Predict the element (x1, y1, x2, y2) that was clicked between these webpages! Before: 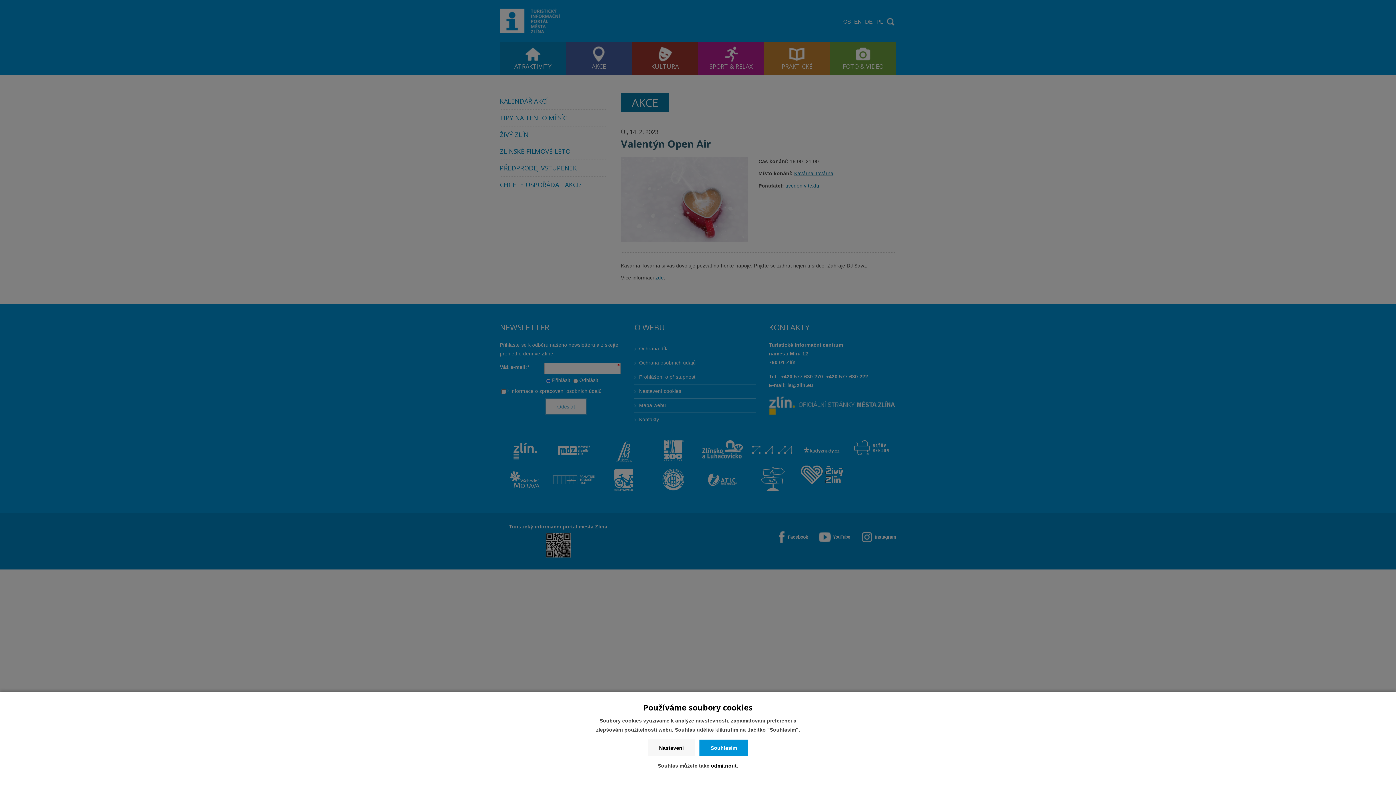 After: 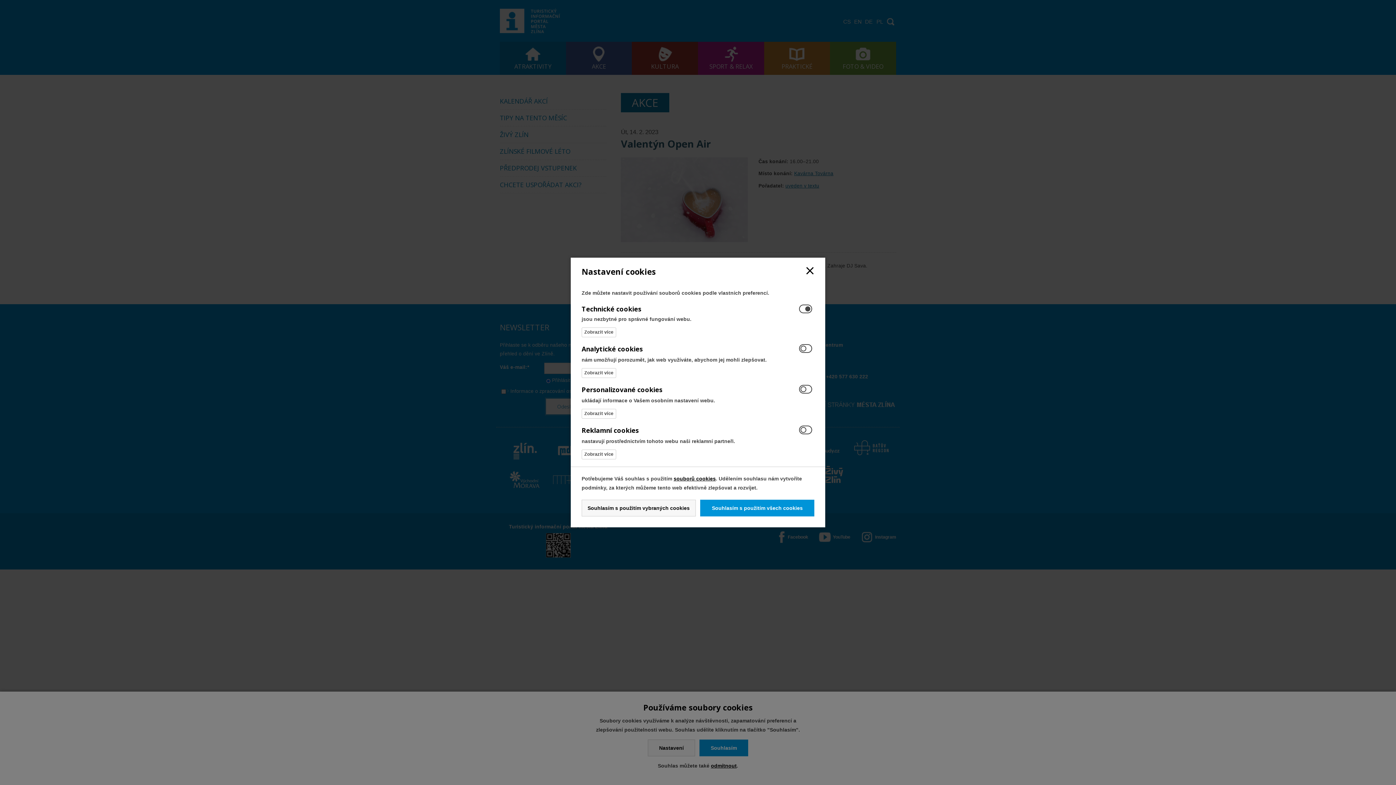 Action: bbox: (648, 740, 695, 756) label: Nastavení